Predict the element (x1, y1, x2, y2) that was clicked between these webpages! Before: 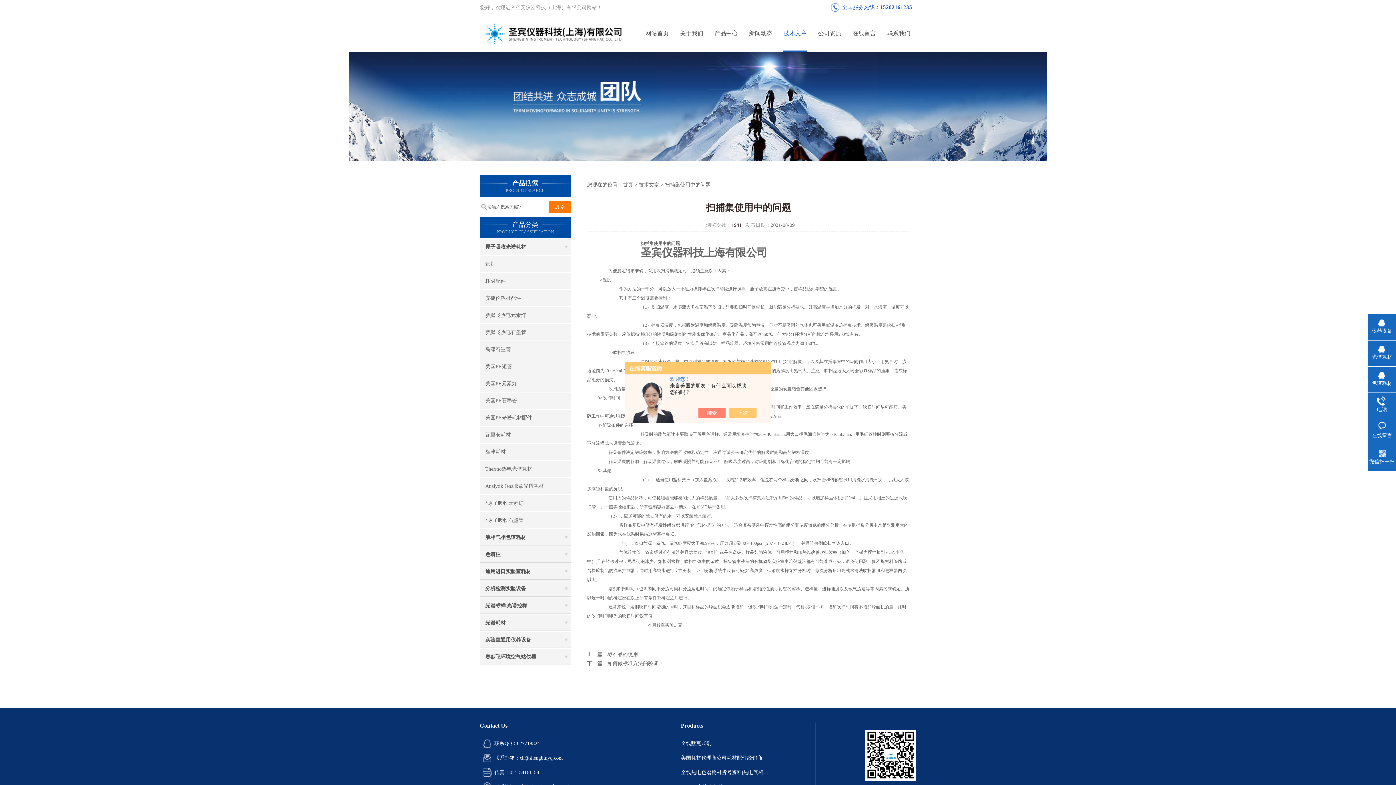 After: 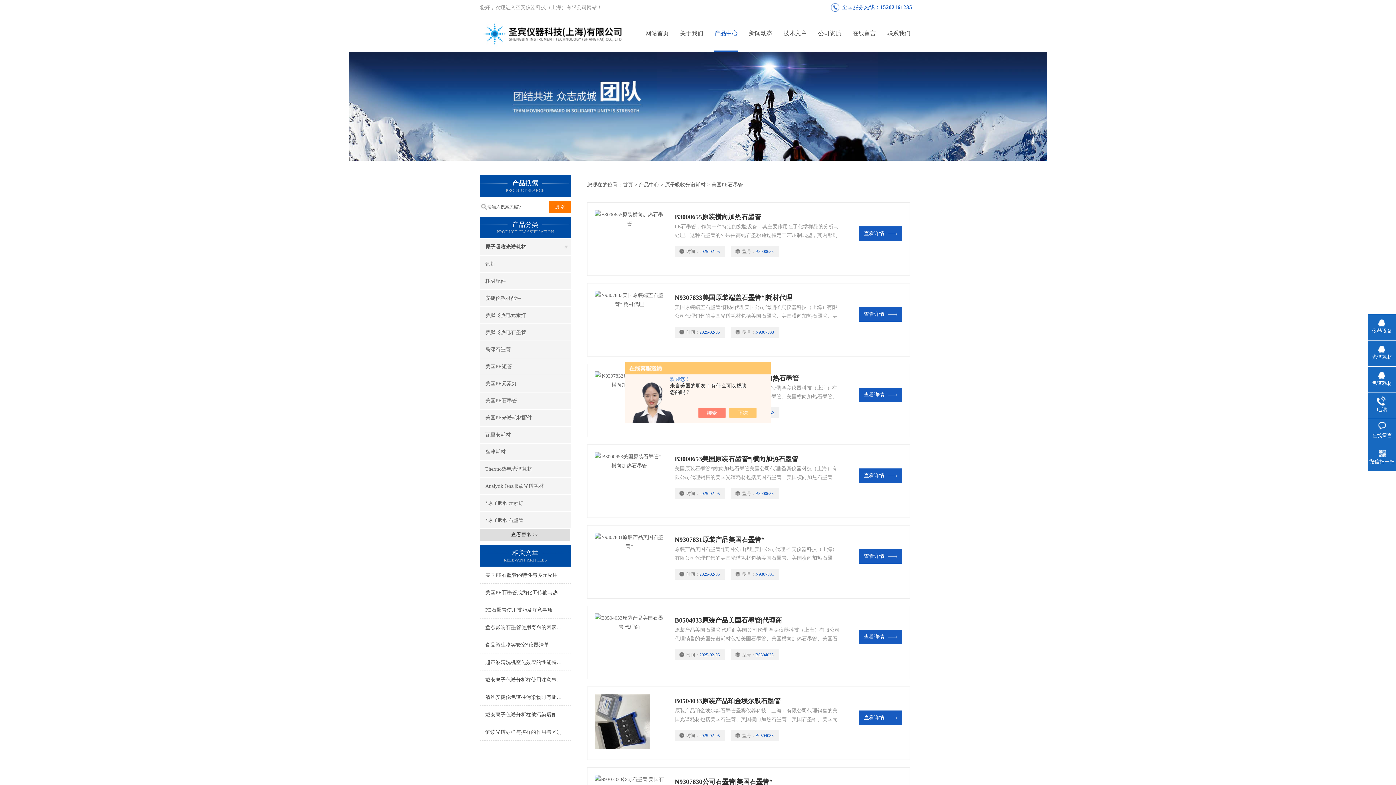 Action: label: 美国PE石墨管 bbox: (480, 392, 570, 409)